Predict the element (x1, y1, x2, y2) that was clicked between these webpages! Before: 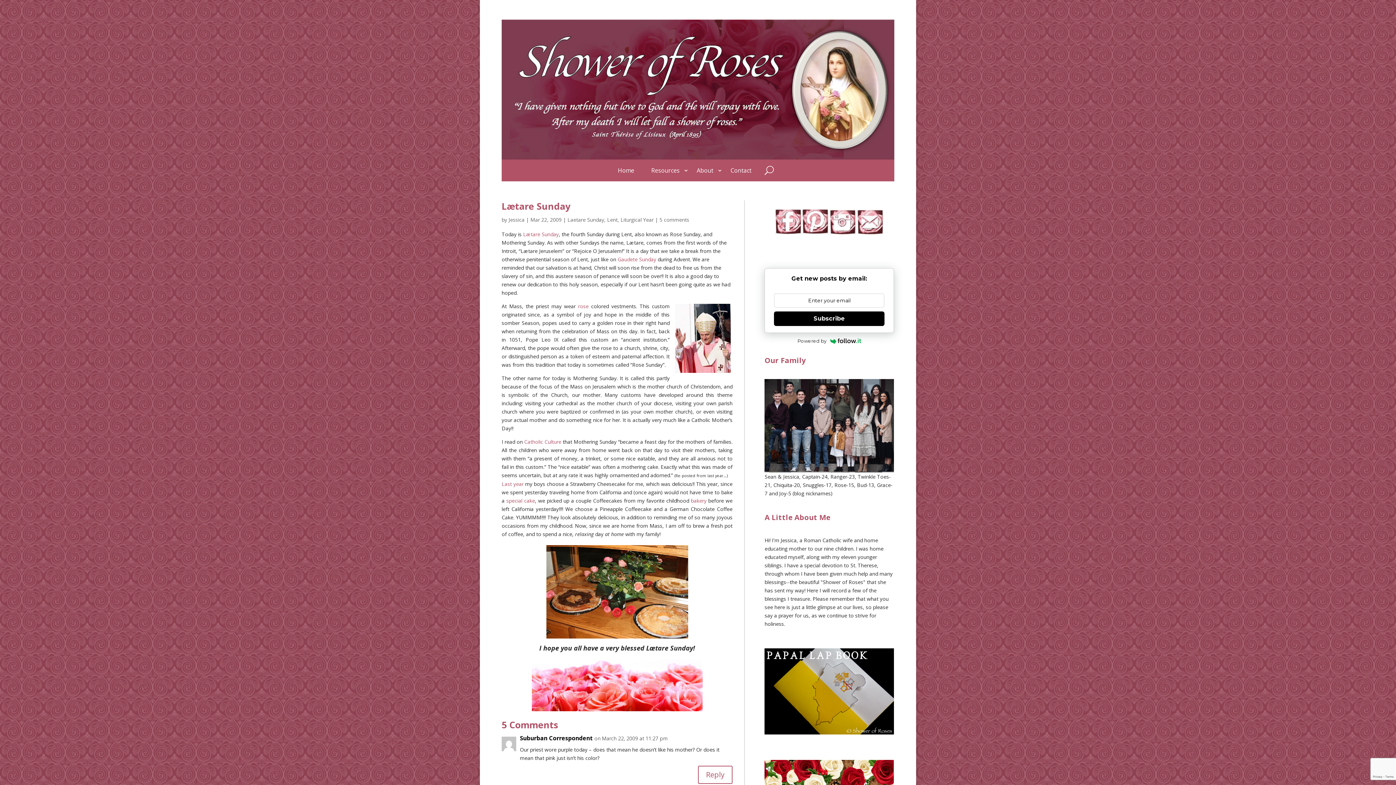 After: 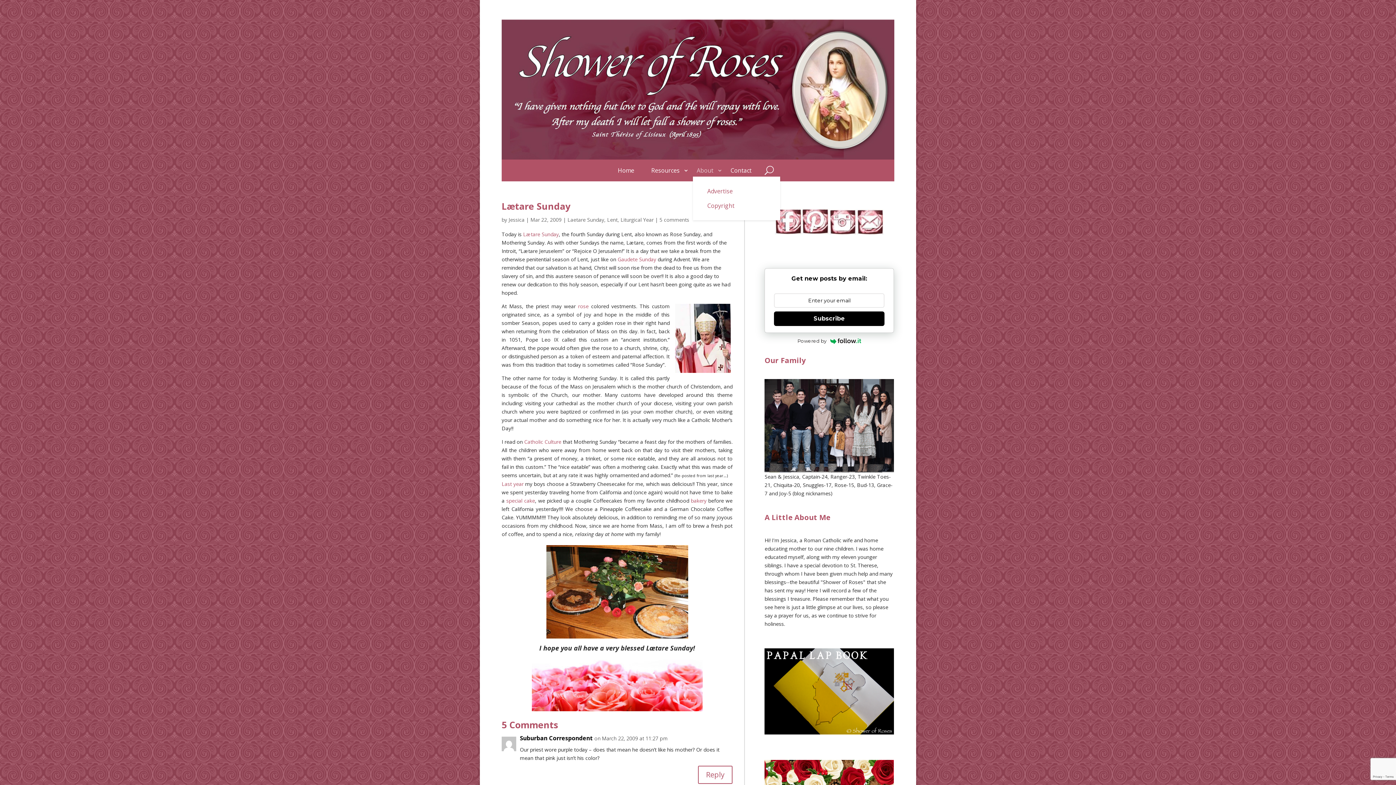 Action: label: About bbox: (696, 168, 722, 176)